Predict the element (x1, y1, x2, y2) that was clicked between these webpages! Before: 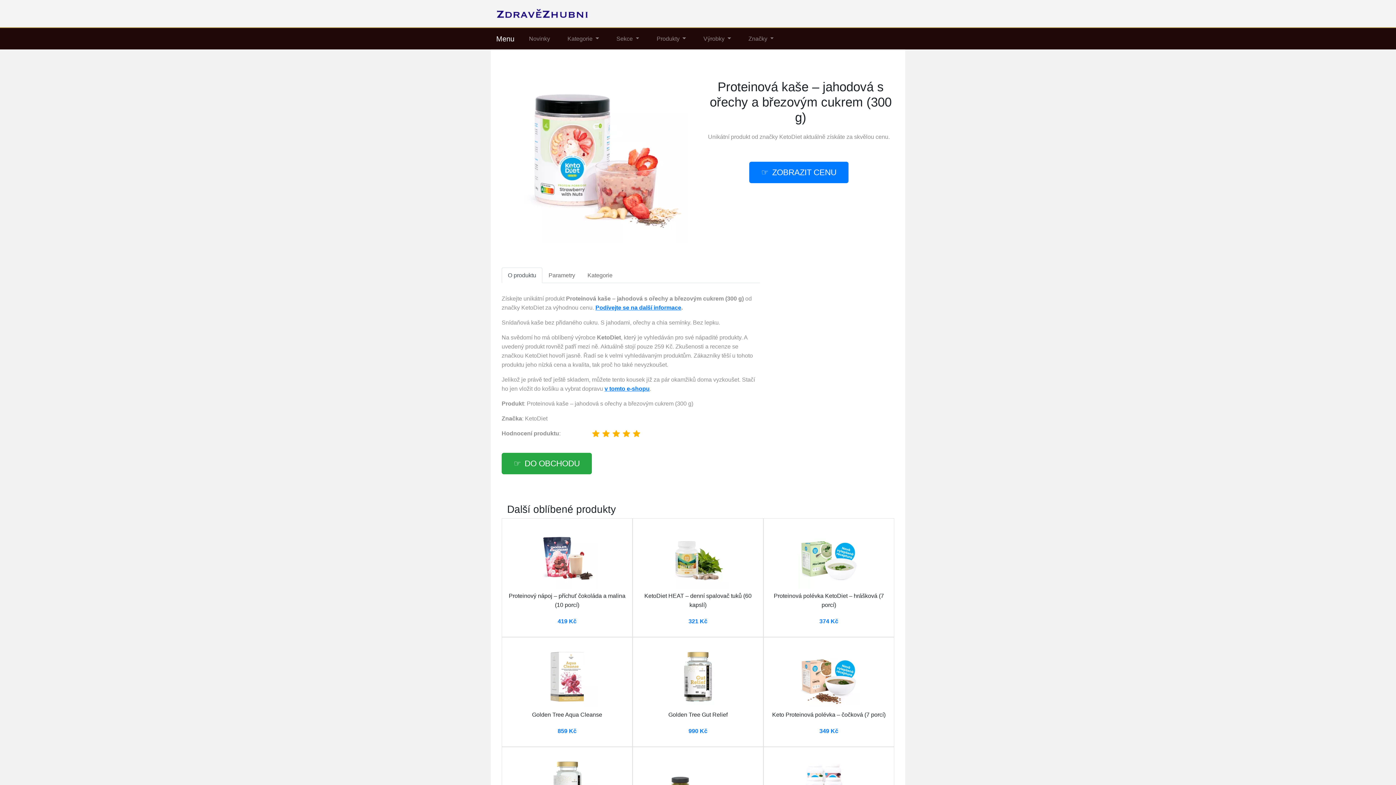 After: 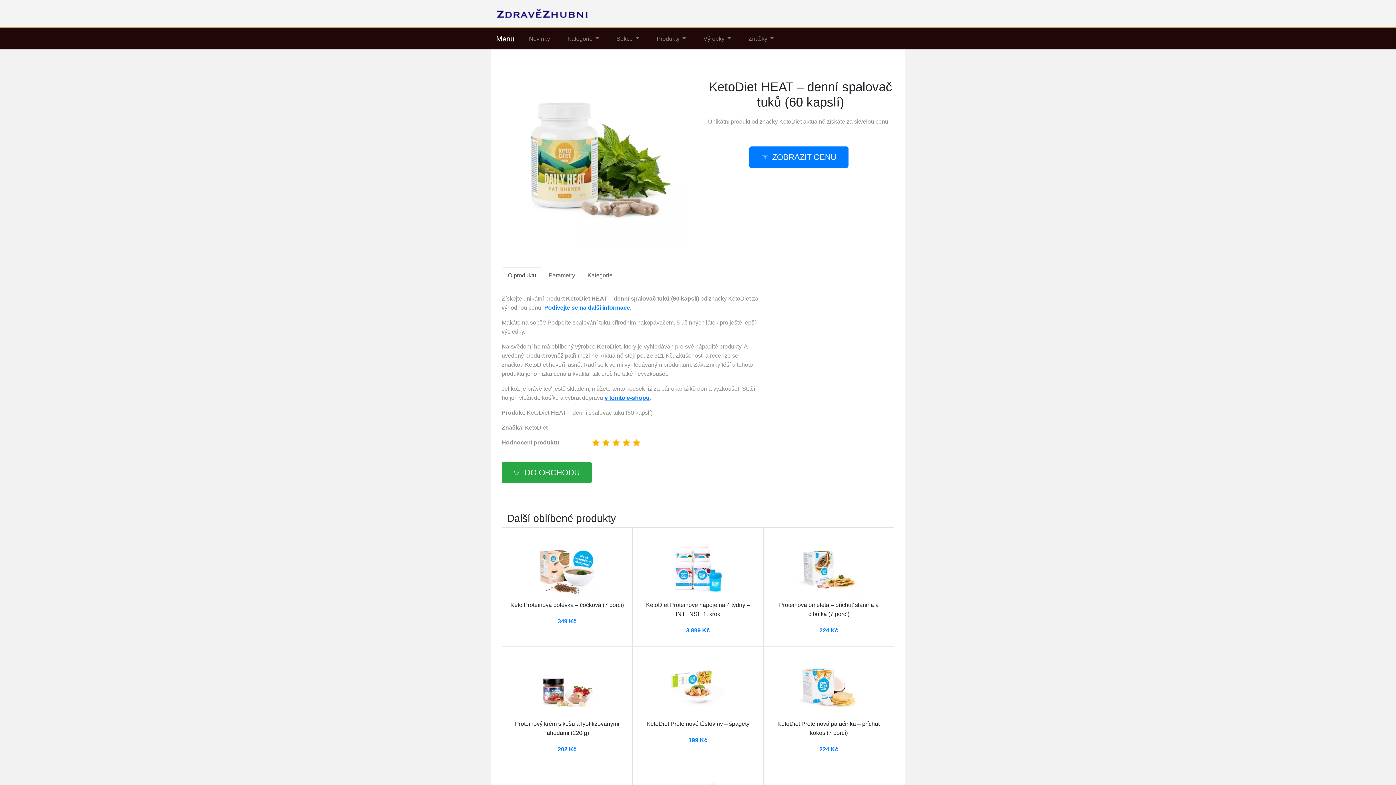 Action: bbox: (638, 591, 757, 609) label: KetoDiet HEAT – denní spalovač tuků (60 kapslí)